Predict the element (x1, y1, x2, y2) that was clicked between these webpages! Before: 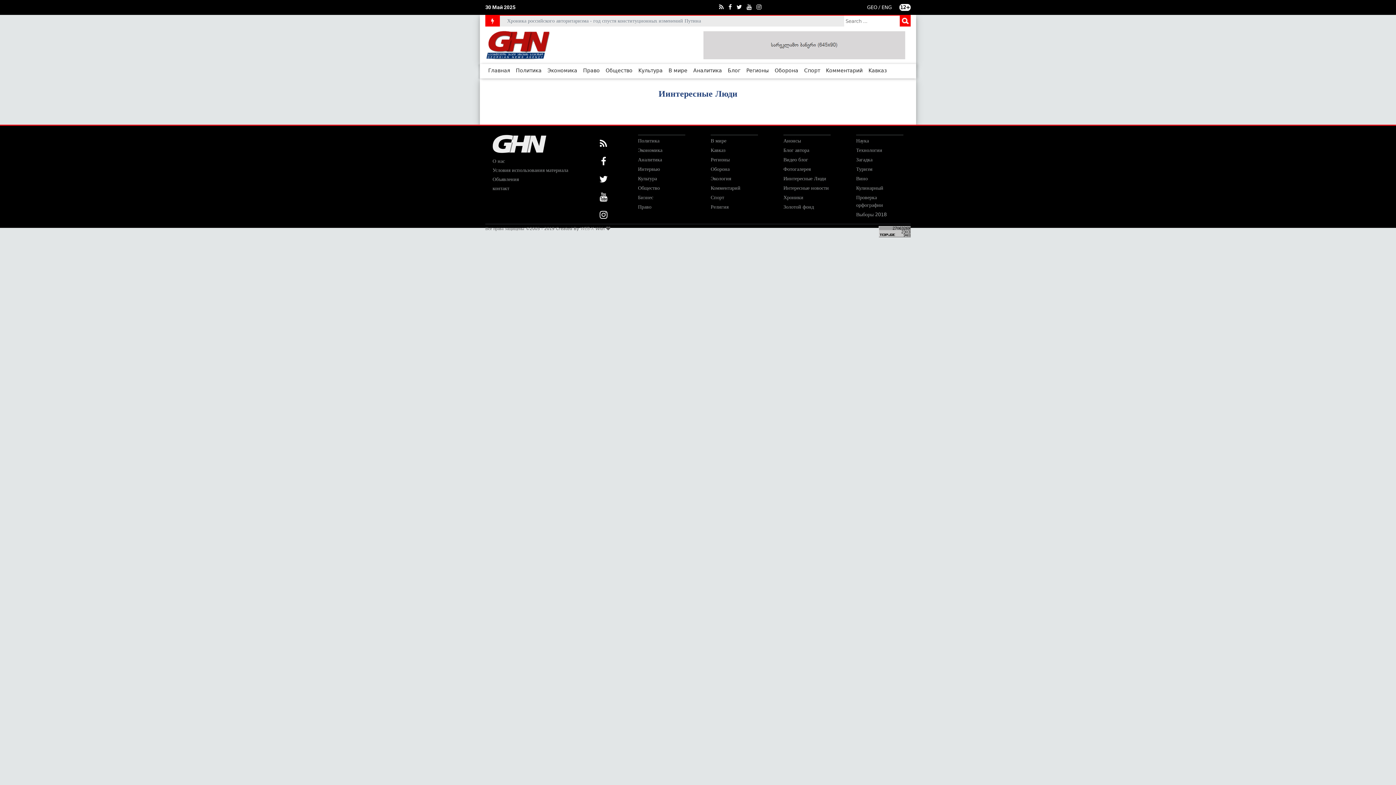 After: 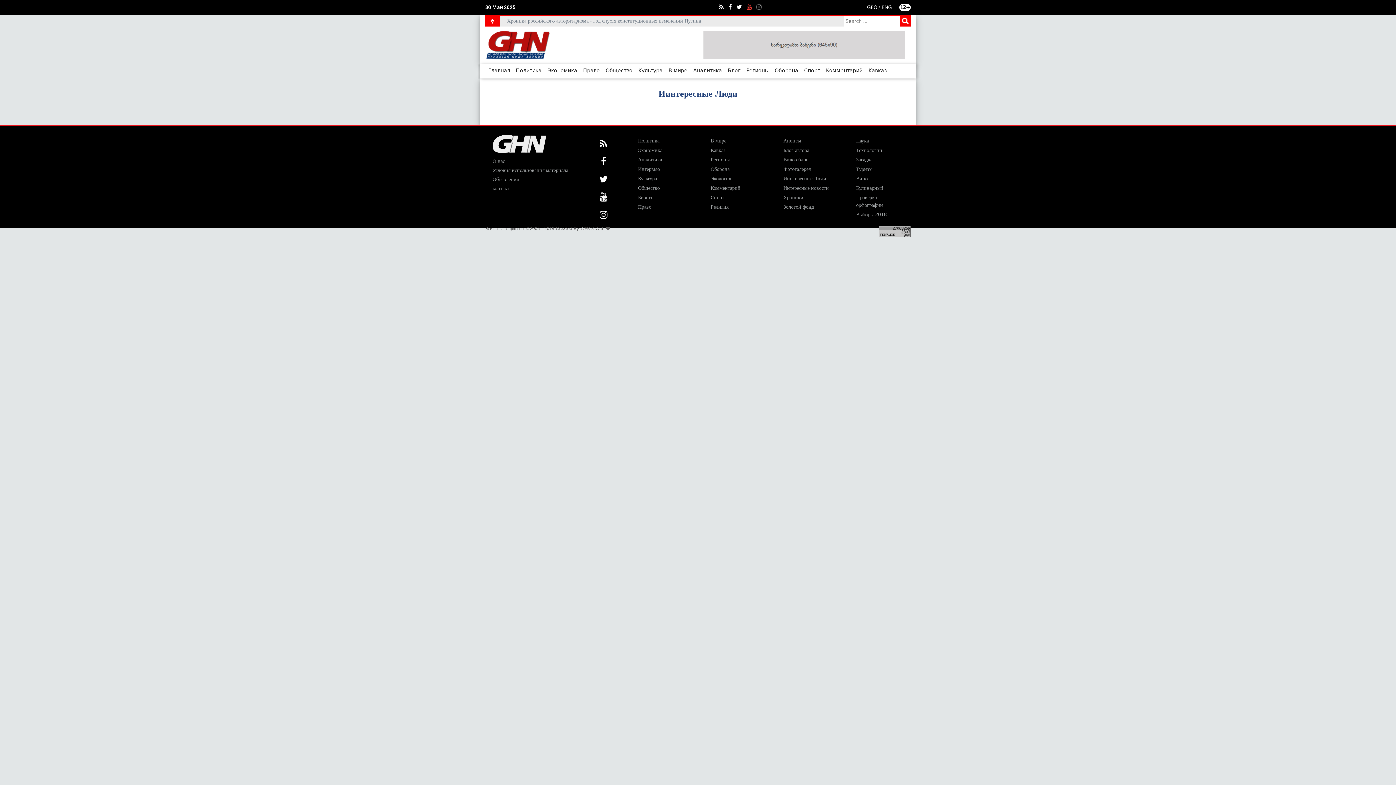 Action: bbox: (746, 4, 755, 10)